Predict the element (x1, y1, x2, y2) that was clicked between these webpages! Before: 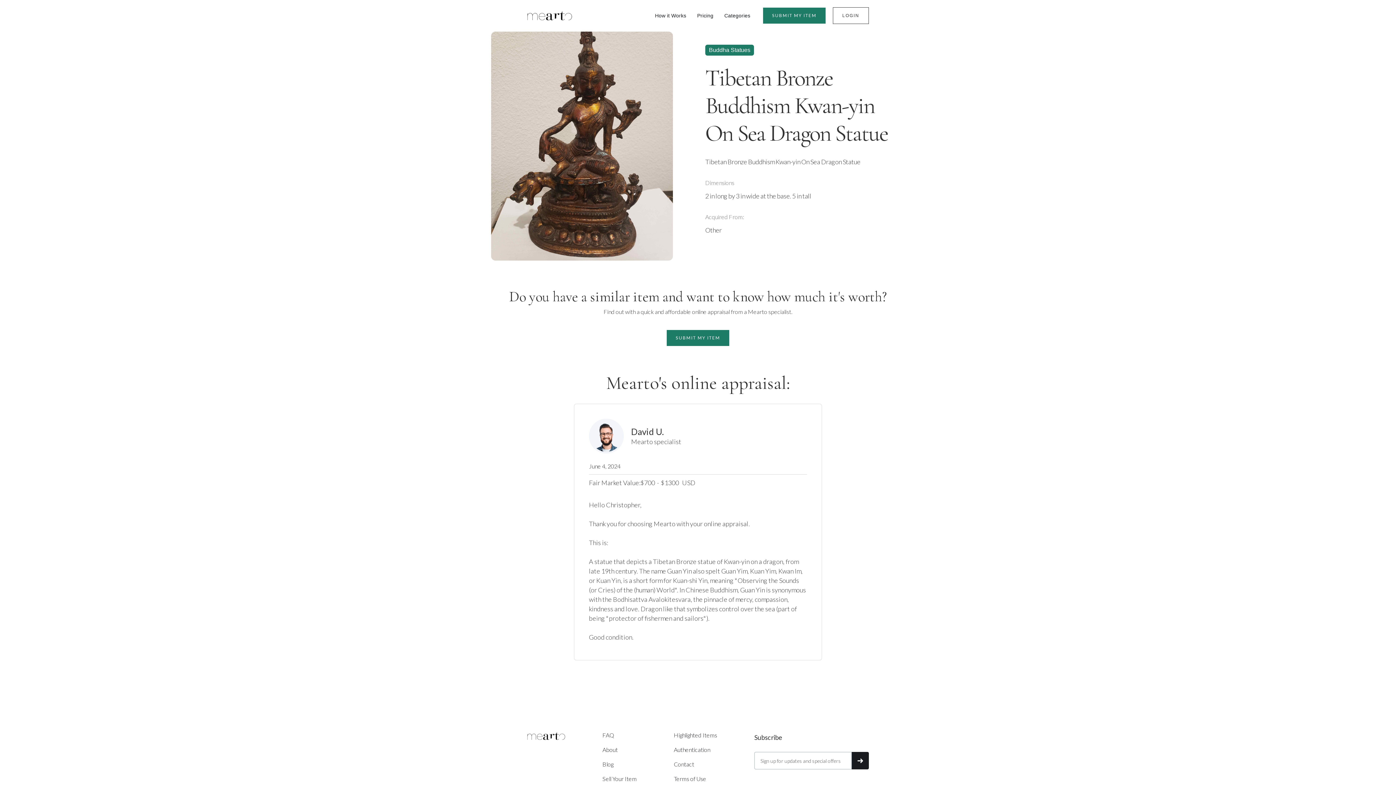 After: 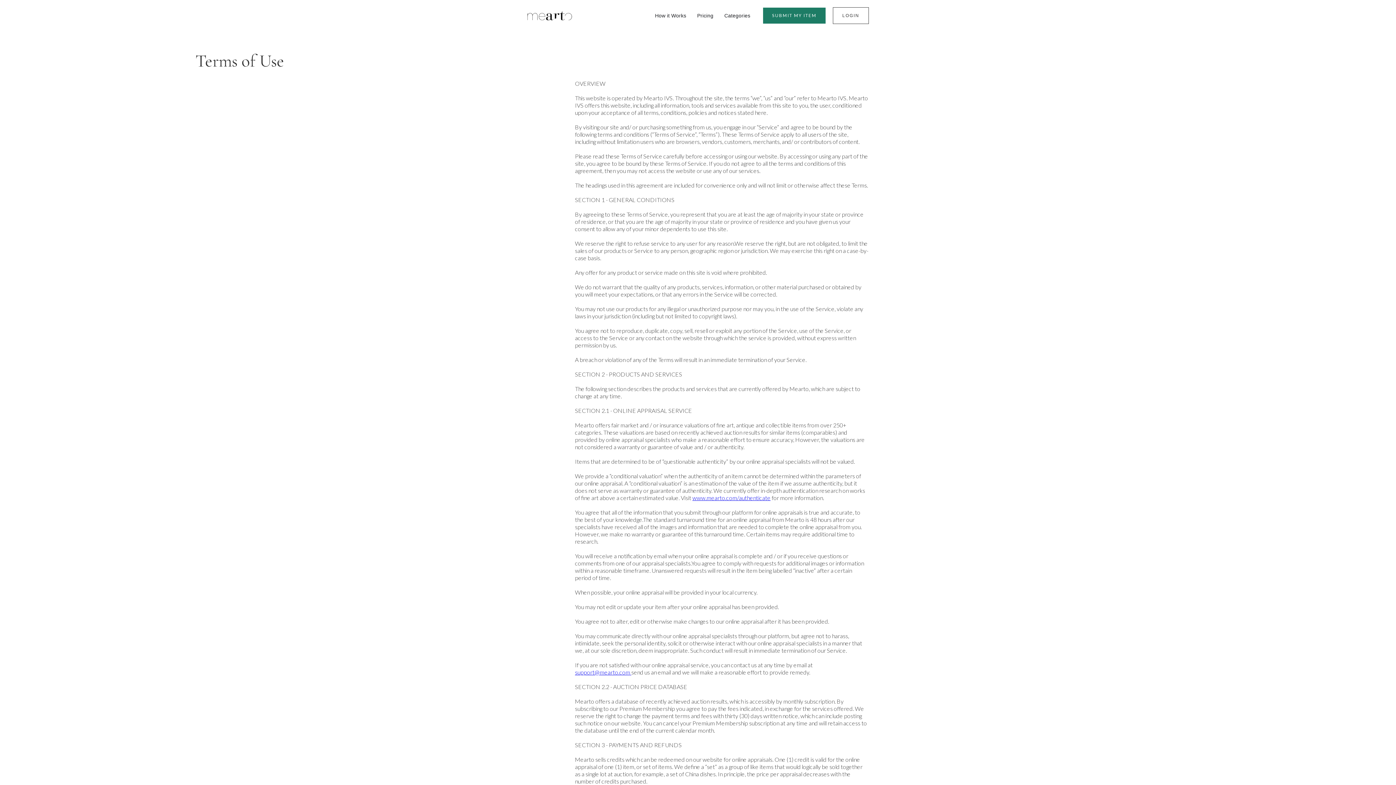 Action: label: Terms of Use bbox: (674, 775, 706, 782)